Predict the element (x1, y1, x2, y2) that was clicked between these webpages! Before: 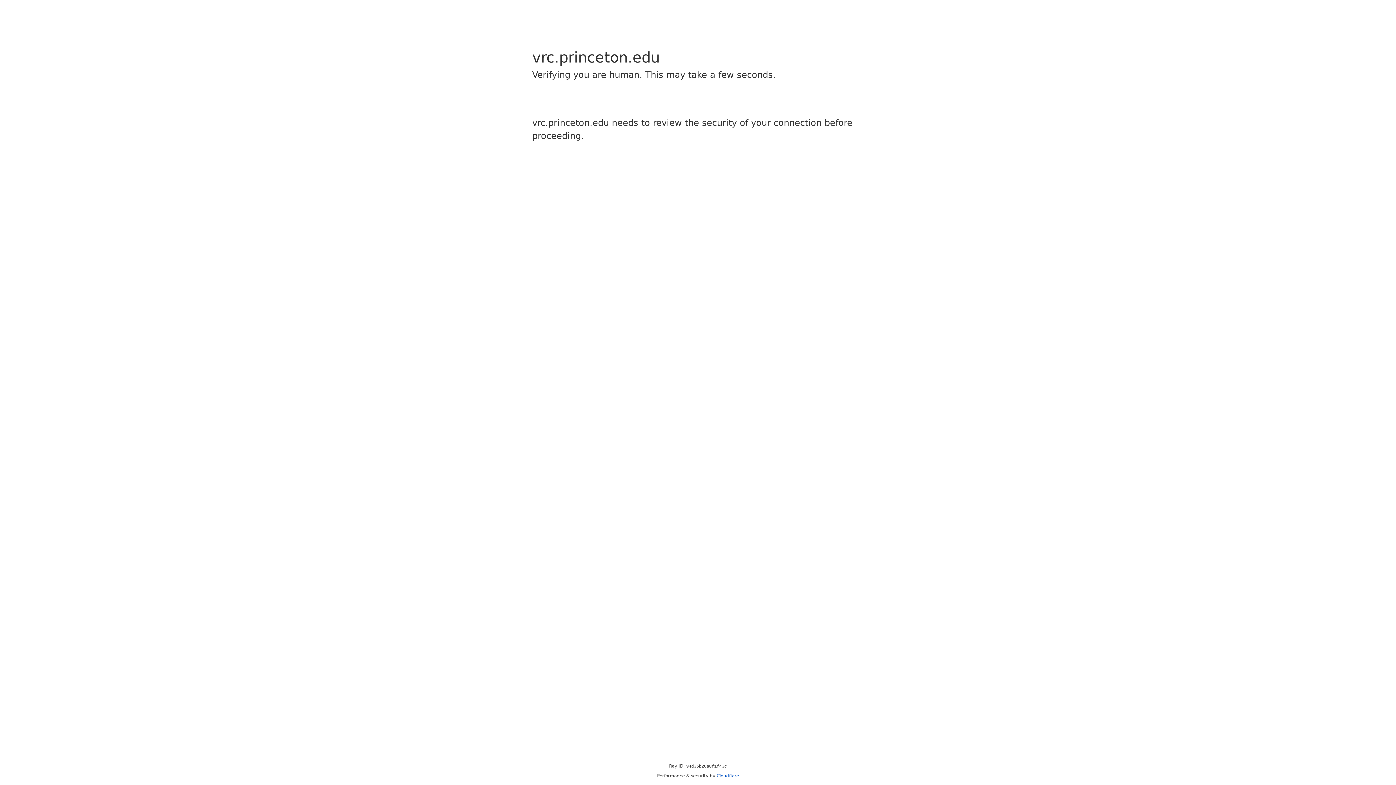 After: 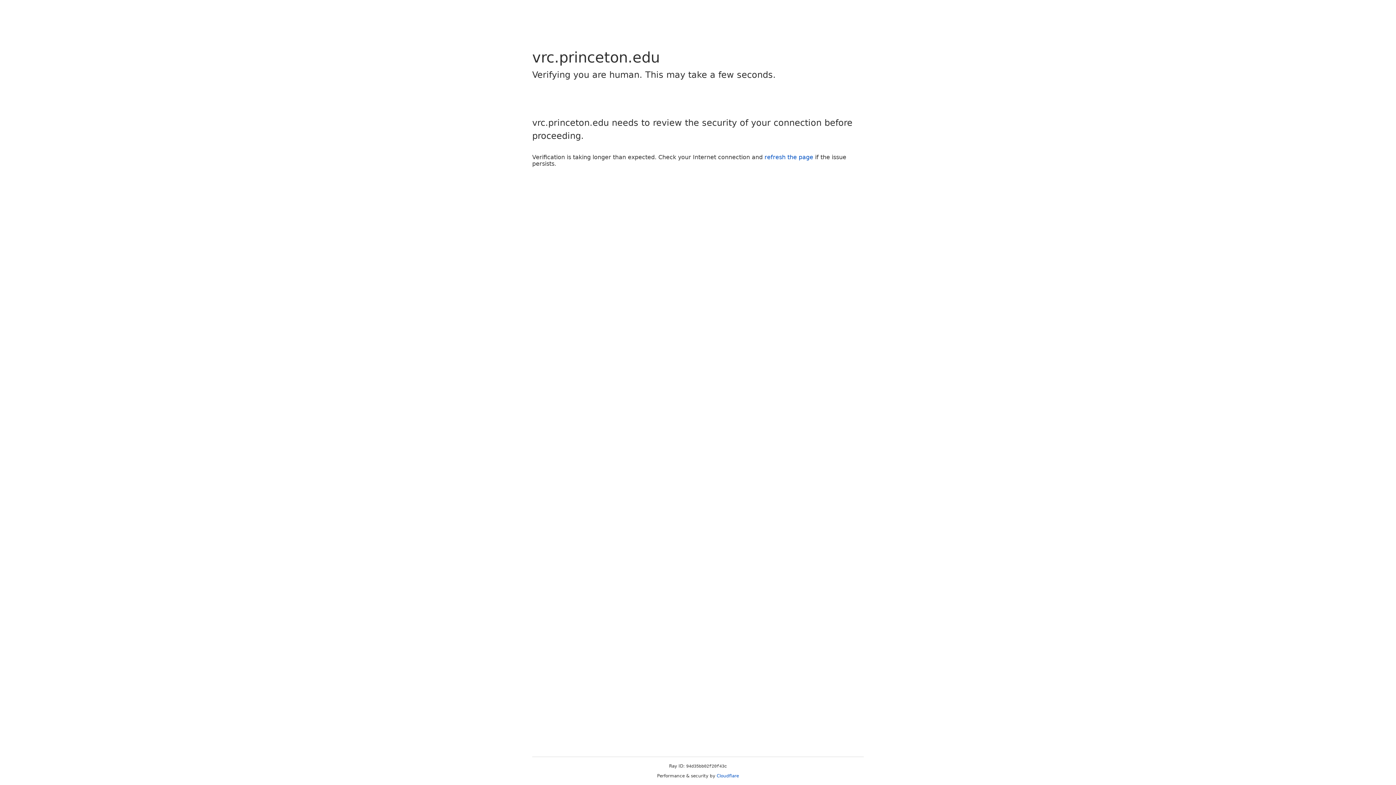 Action: label: Cloudflare bbox: (716, 773, 739, 778)